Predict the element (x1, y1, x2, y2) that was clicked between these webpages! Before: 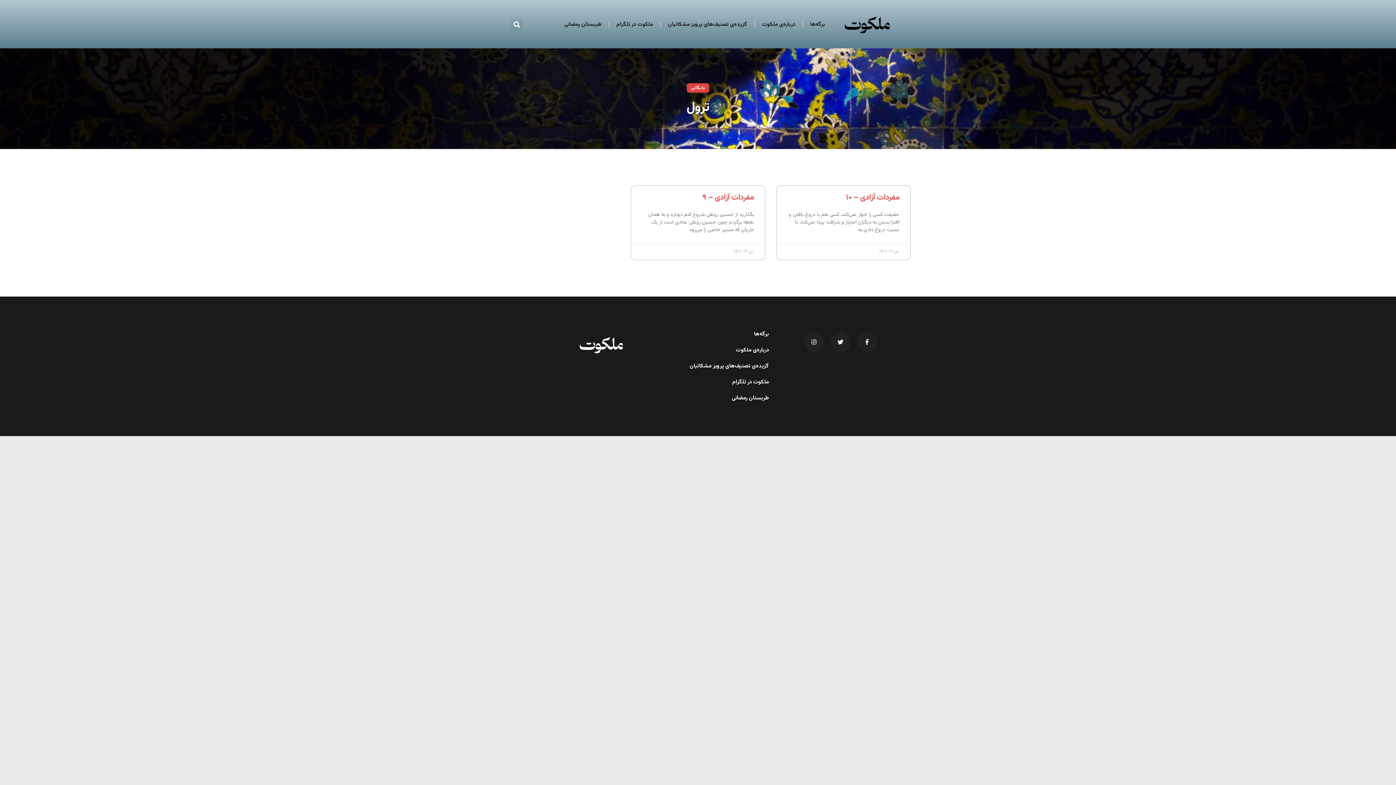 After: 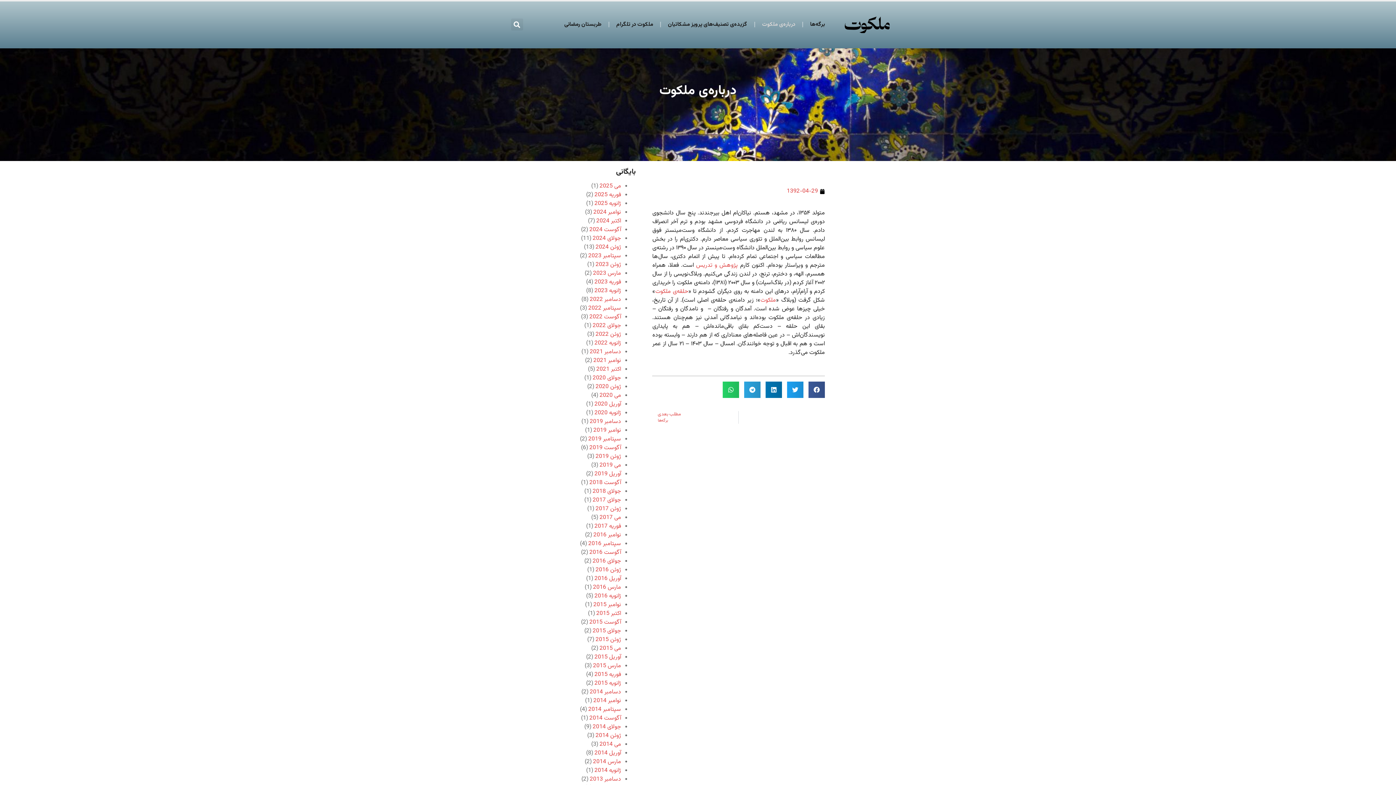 Action: bbox: (627, 346, 769, 354) label: درباره‌ی ملکوت